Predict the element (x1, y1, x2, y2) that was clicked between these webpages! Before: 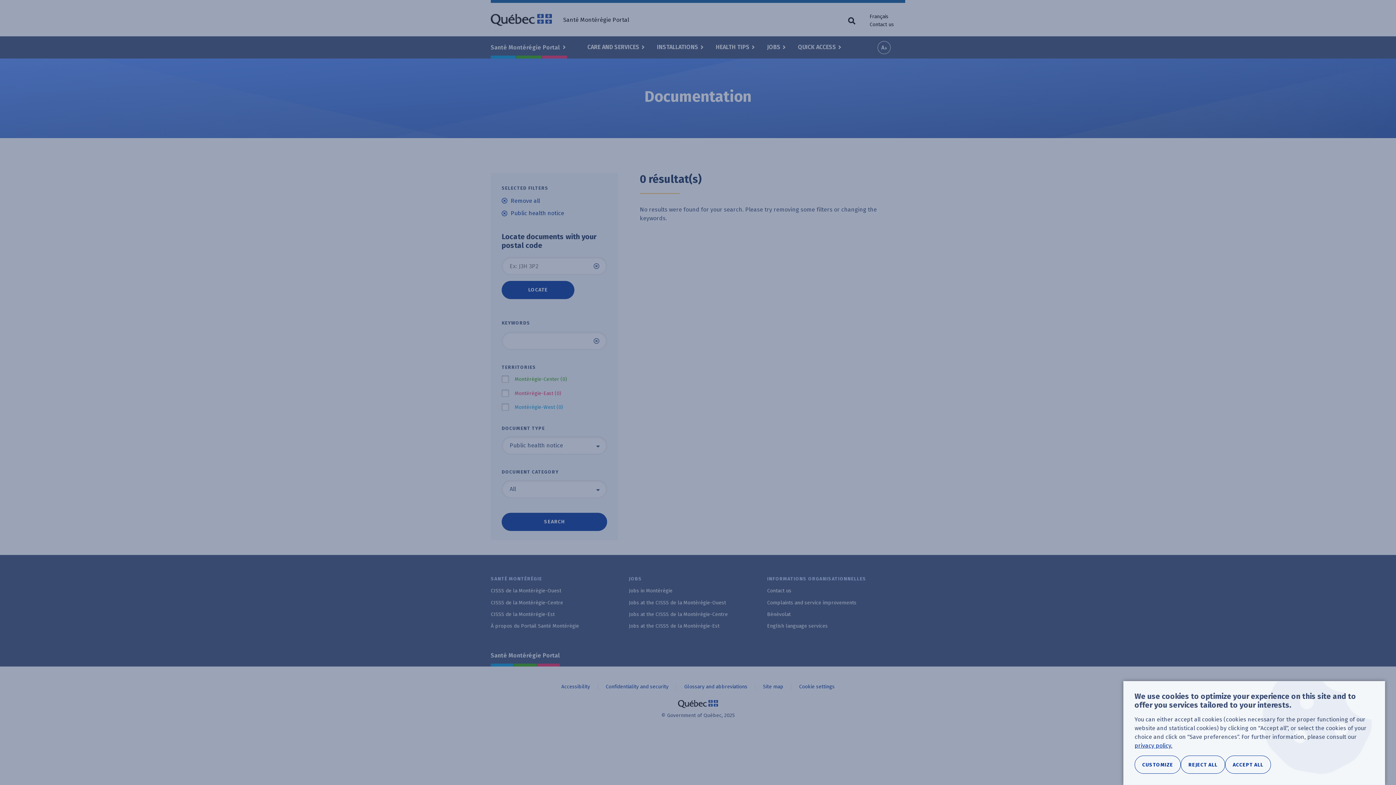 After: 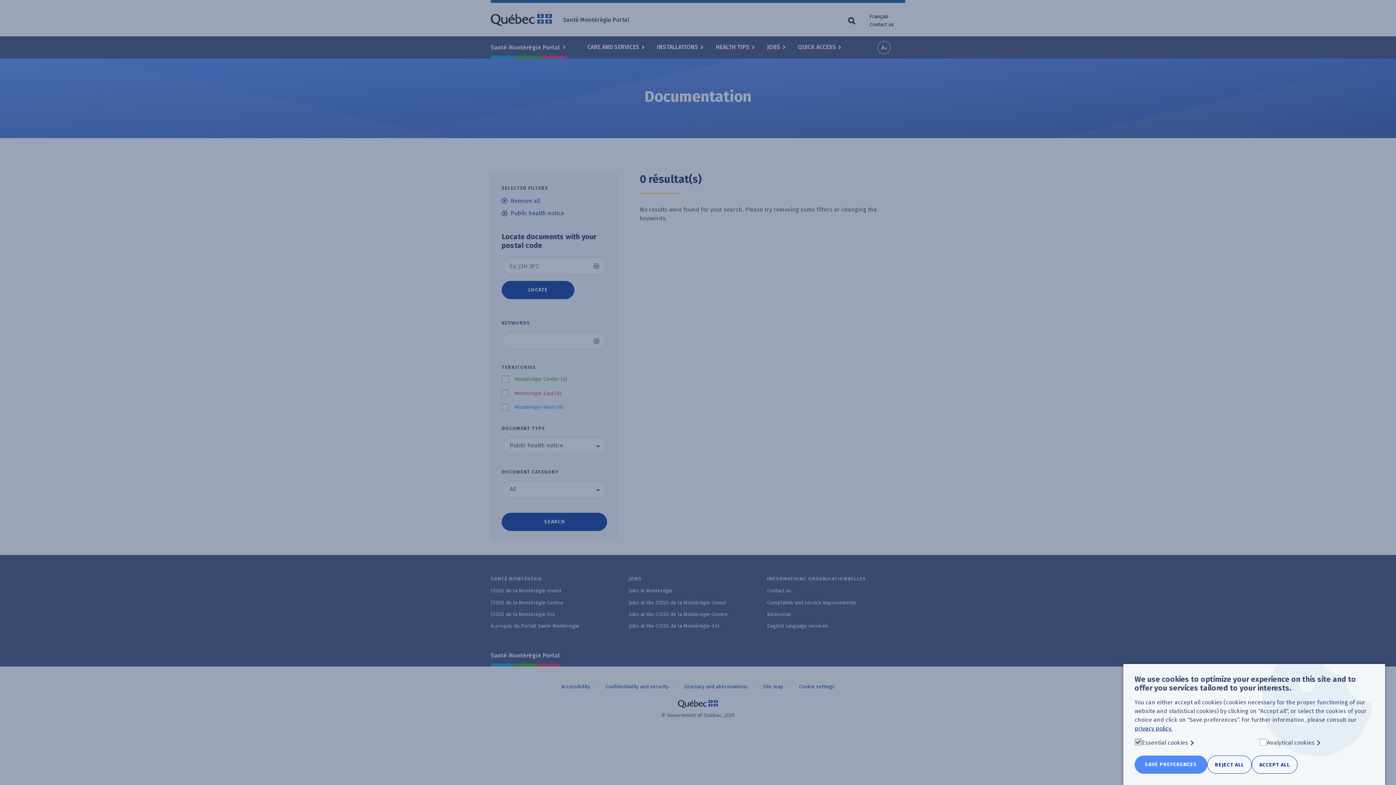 Action: bbox: (1134, 756, 1181, 774) label: CUSTOMIZE